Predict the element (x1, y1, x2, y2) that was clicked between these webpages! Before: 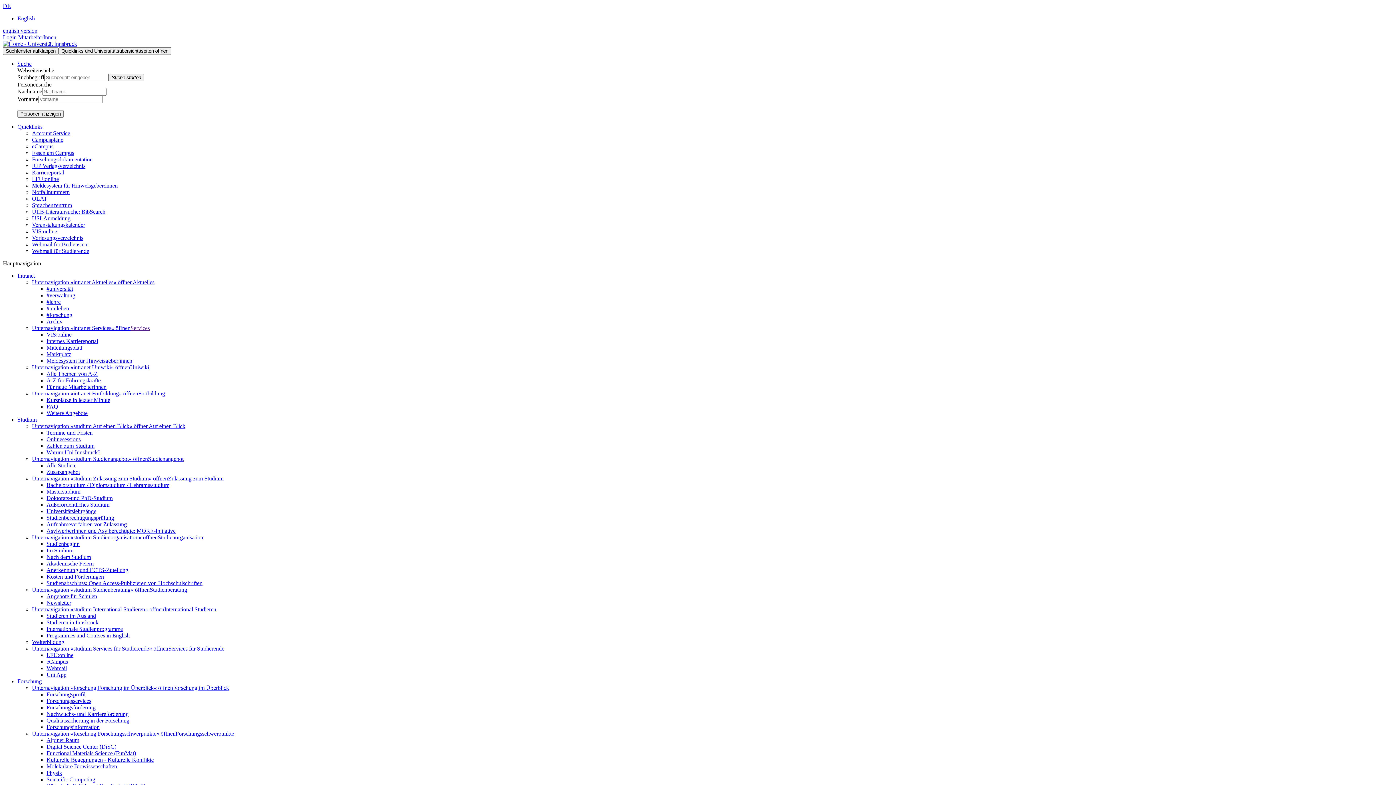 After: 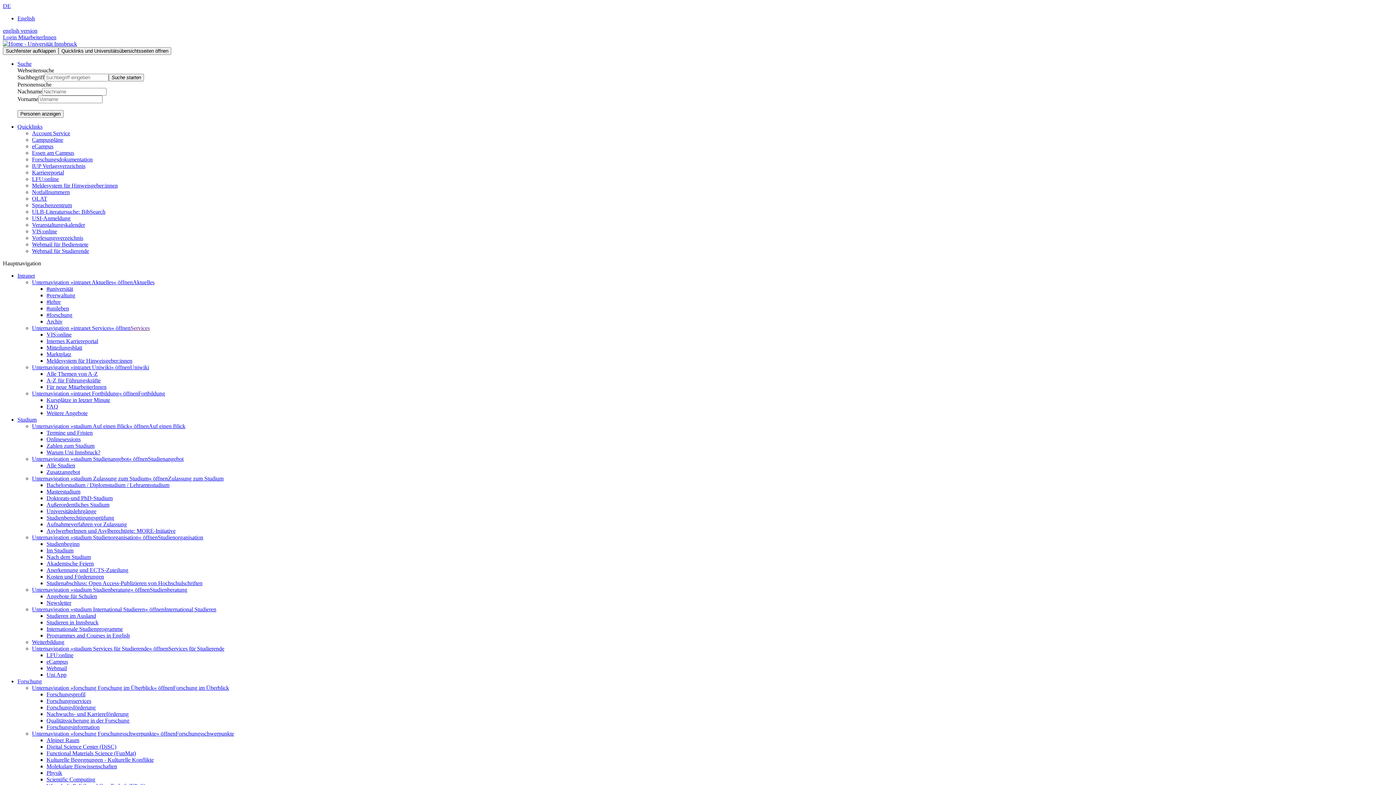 Action: bbox: (32, 730, 175, 737) label: Unternavigation »forschung Forschungsschwerpunkte« öffnen